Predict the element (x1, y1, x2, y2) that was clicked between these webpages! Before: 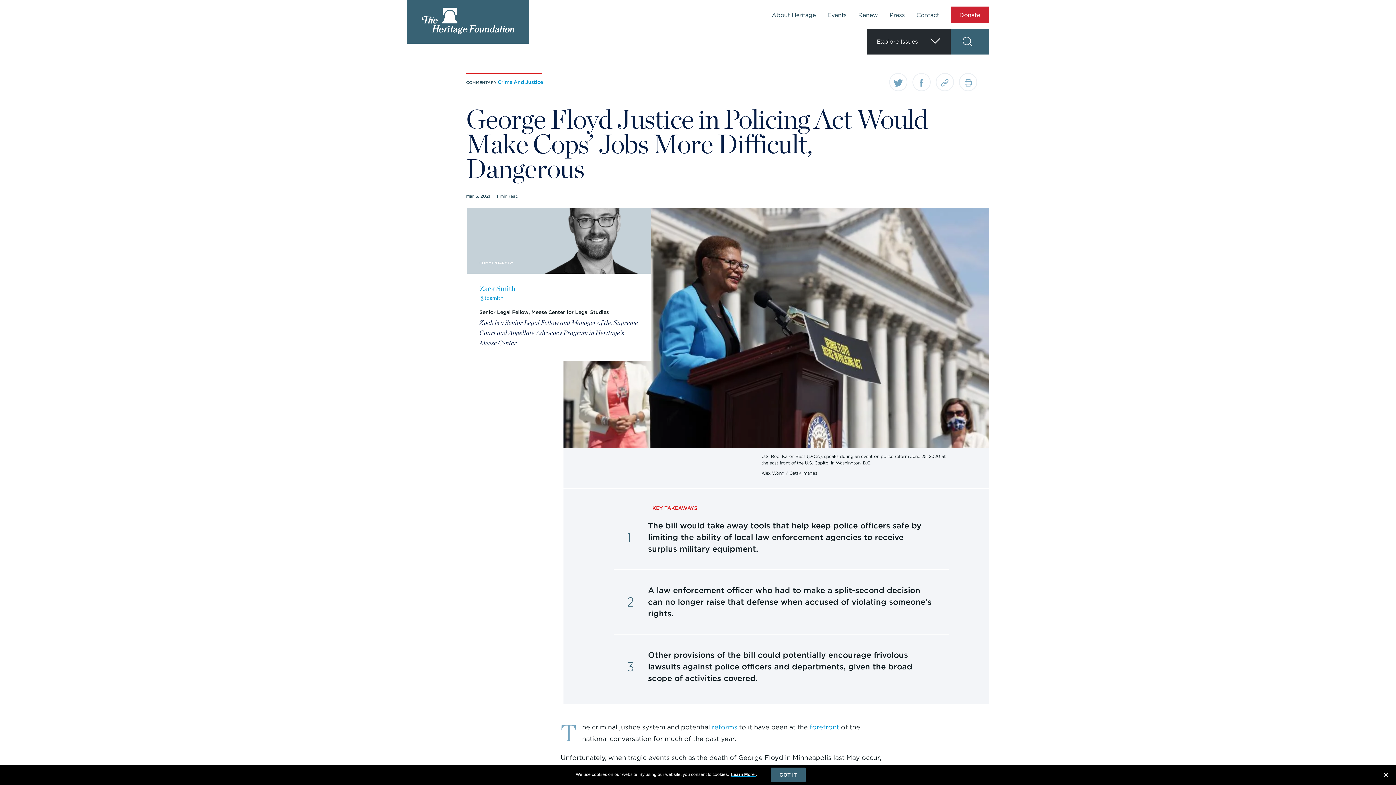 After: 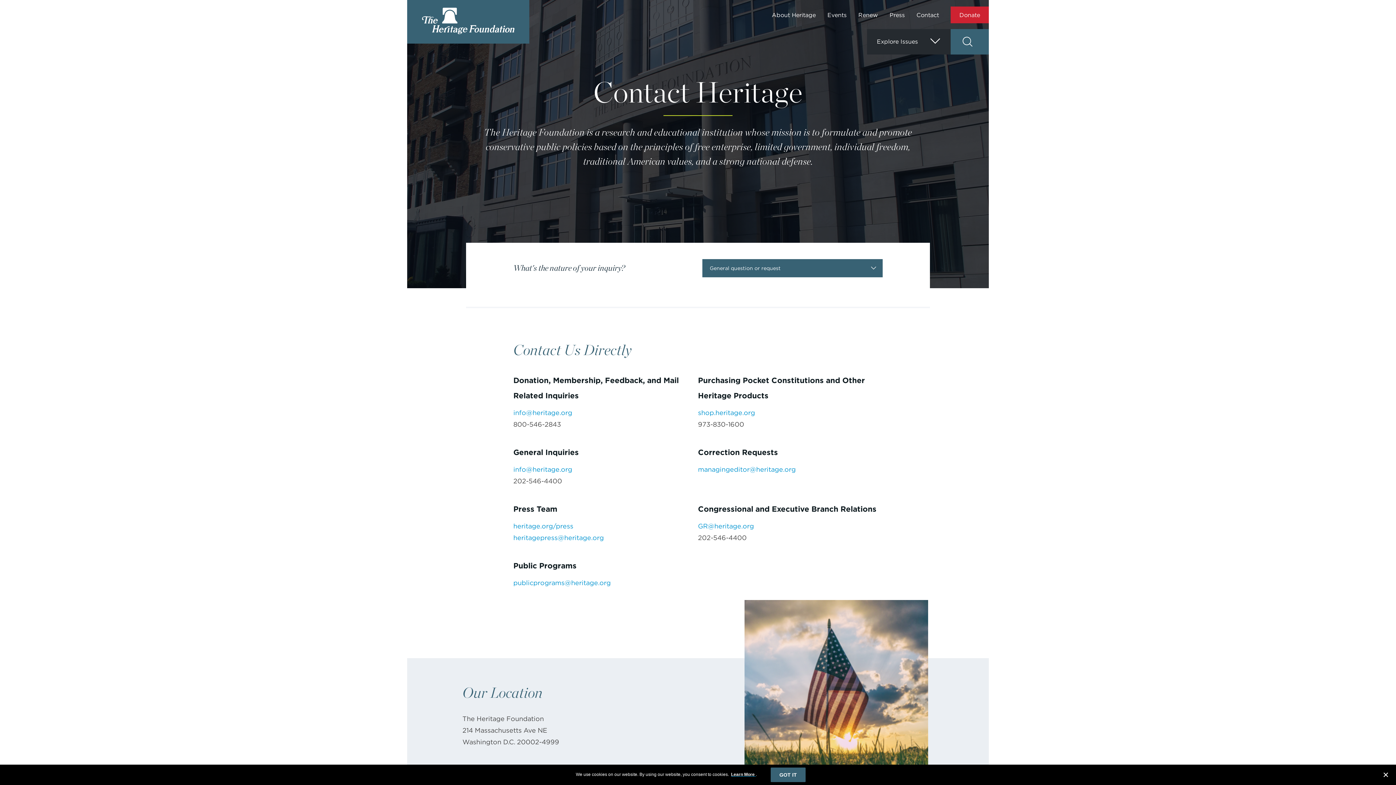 Action: bbox: (916, 11, 939, 18) label: Contact